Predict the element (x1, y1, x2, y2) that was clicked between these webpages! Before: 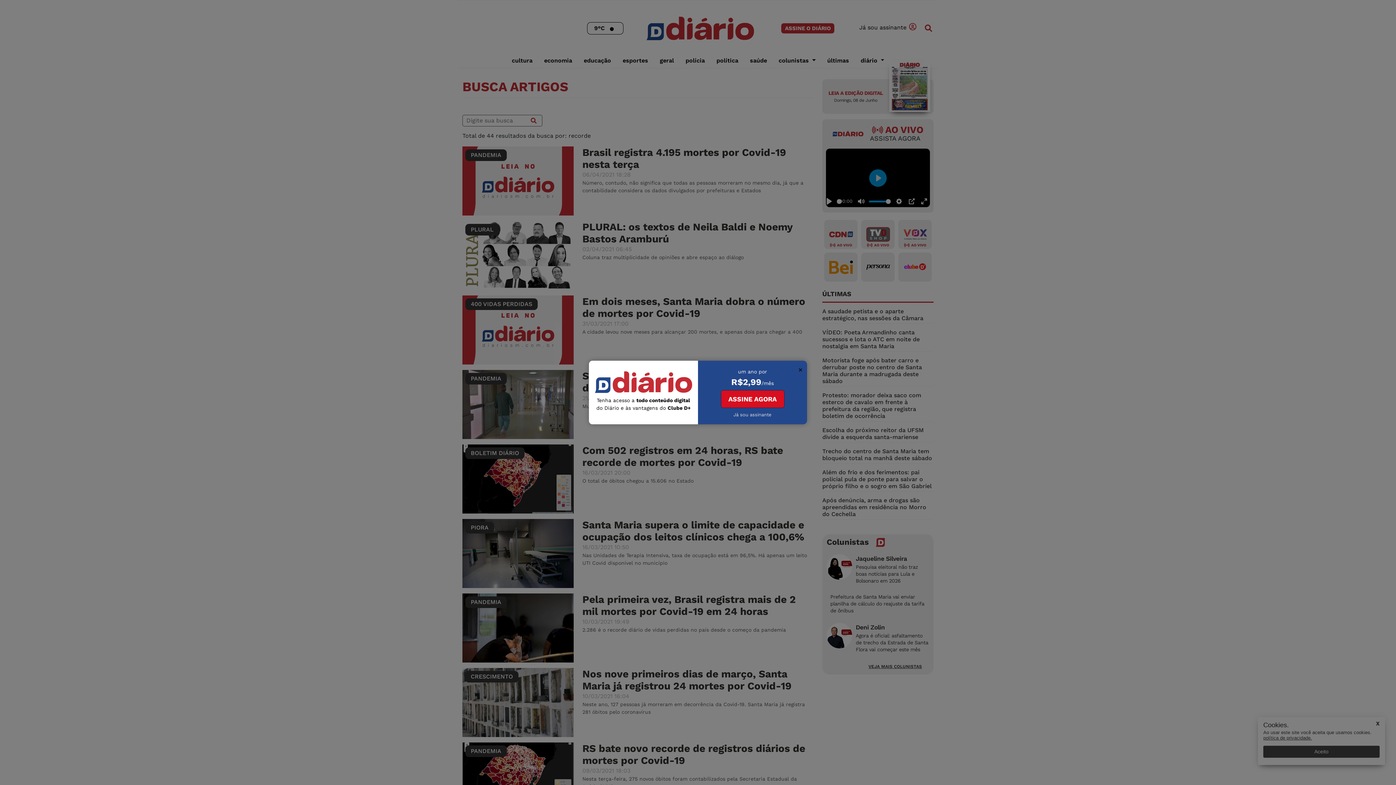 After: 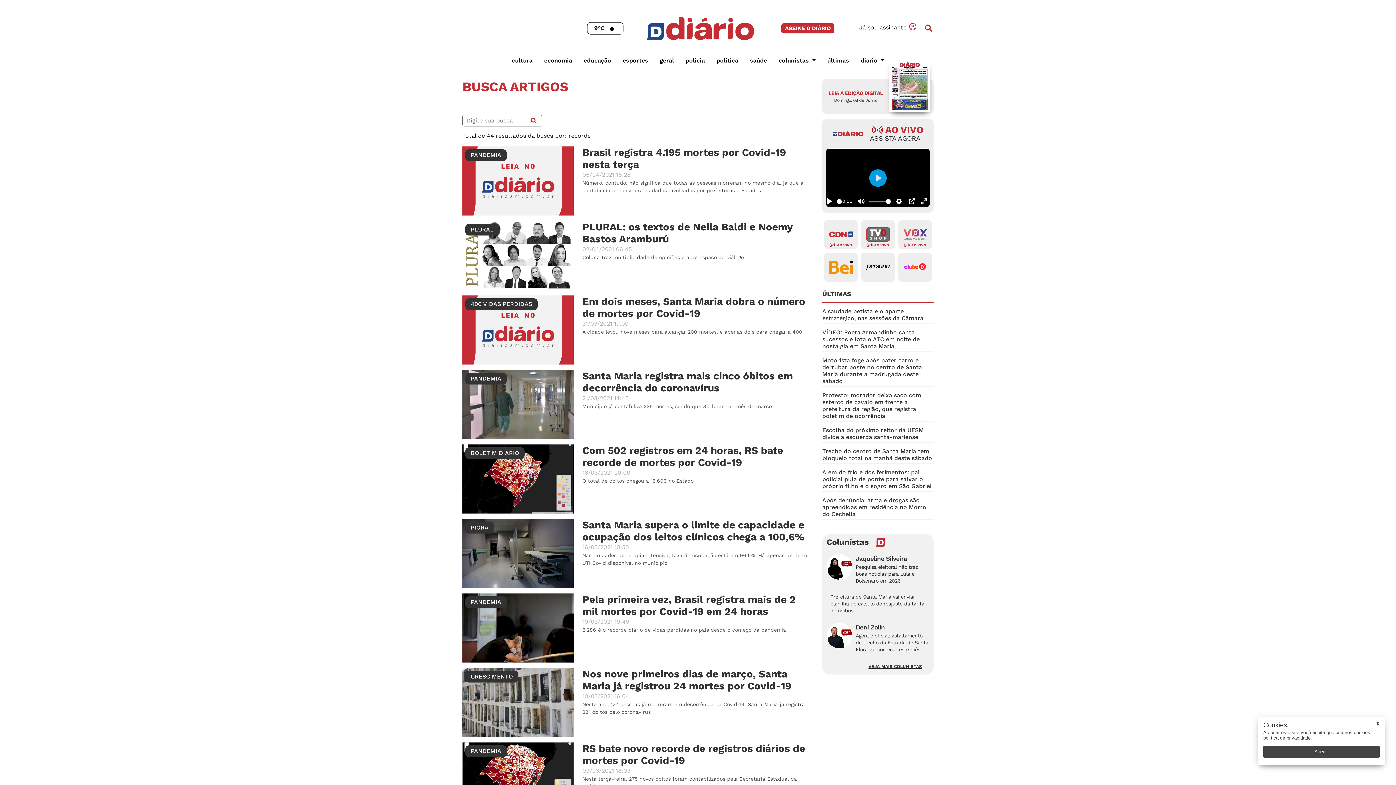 Action: bbox: (918, 195, 930, 207) label: Enter fullscreen